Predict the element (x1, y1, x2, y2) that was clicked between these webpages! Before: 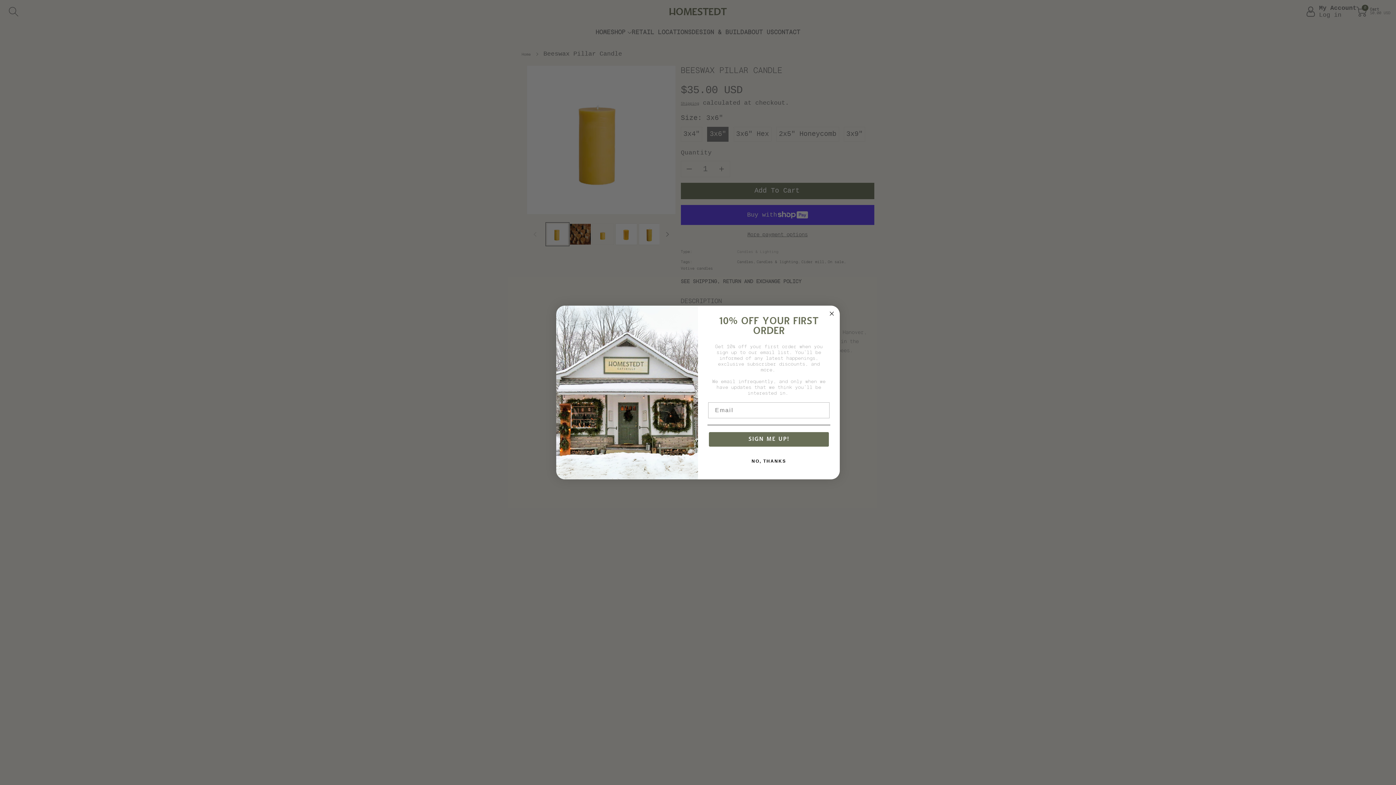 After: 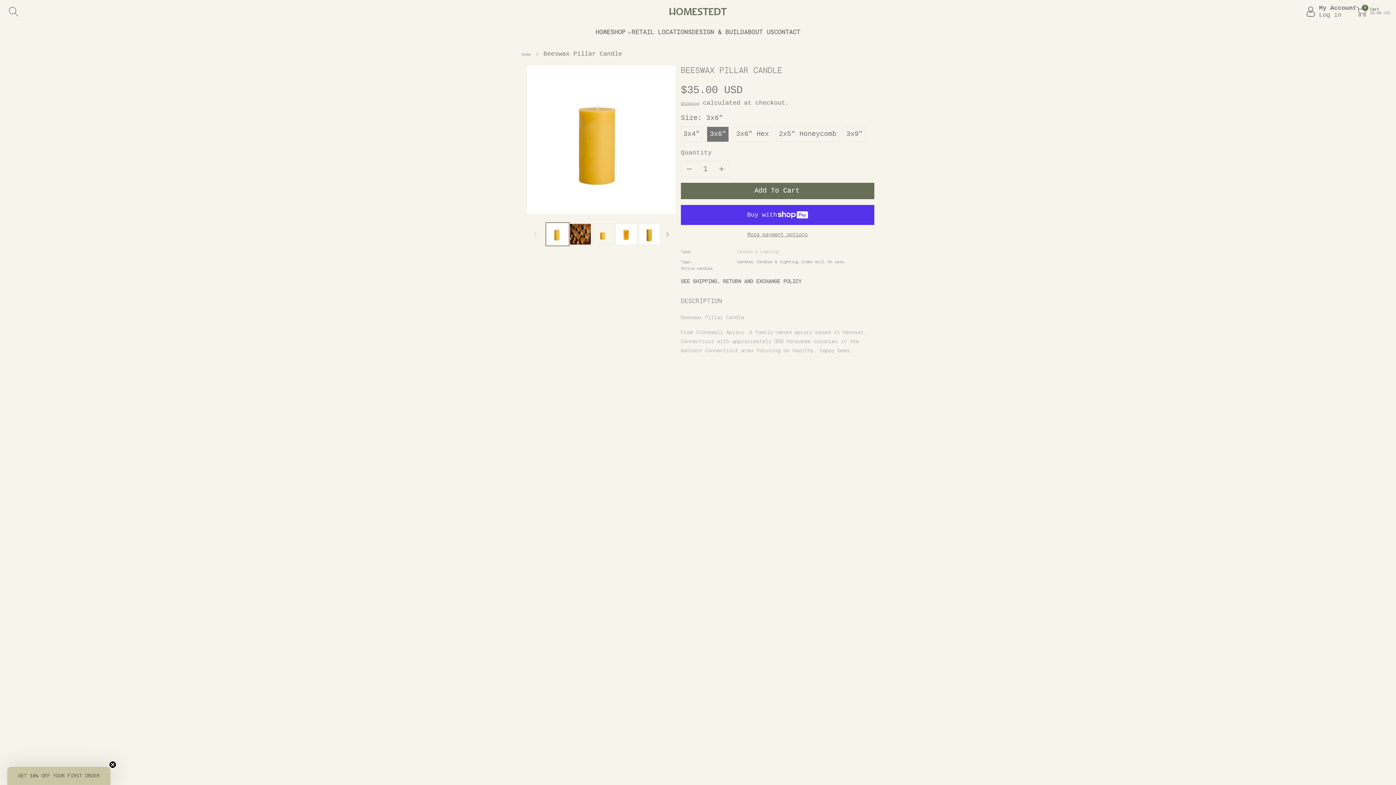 Action: bbox: (707, 454, 830, 468) label: NO, THANKS